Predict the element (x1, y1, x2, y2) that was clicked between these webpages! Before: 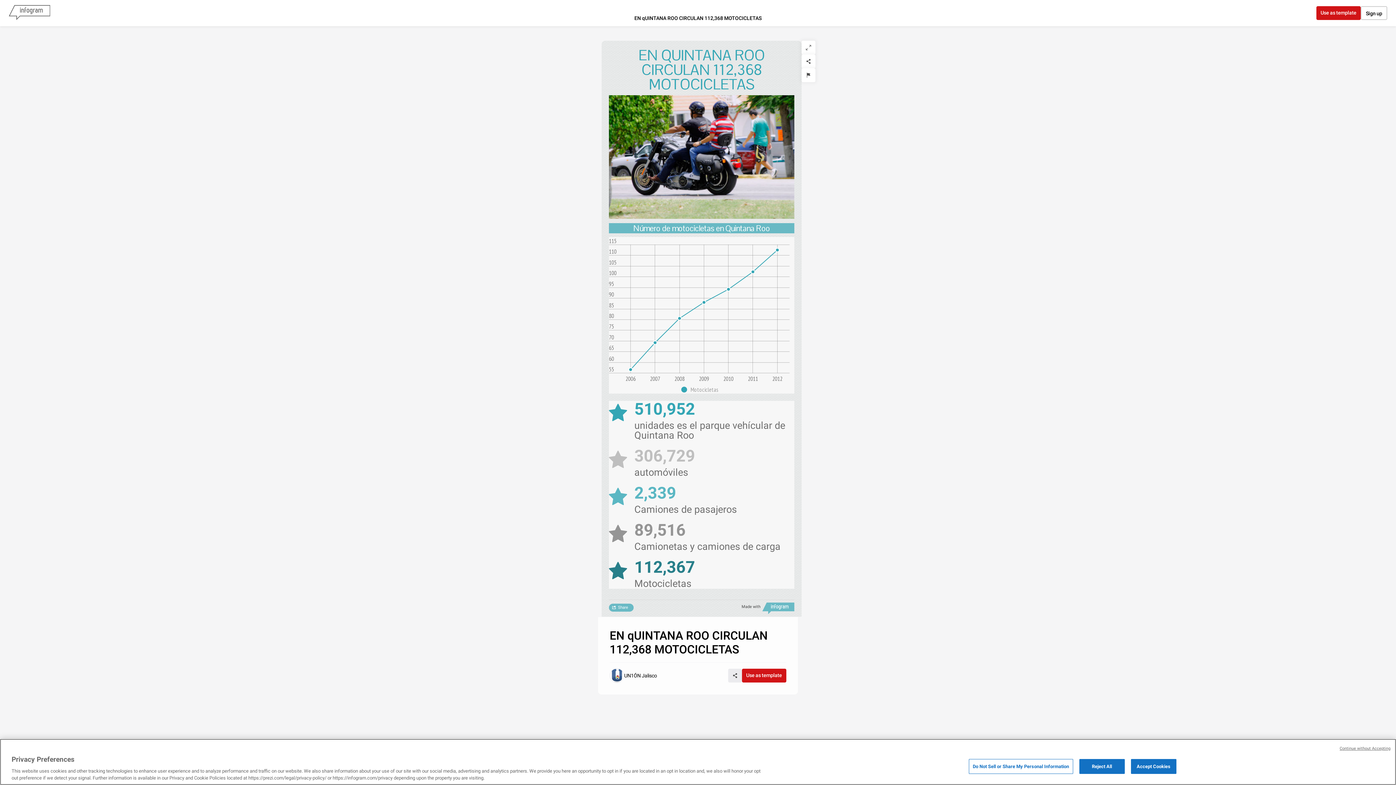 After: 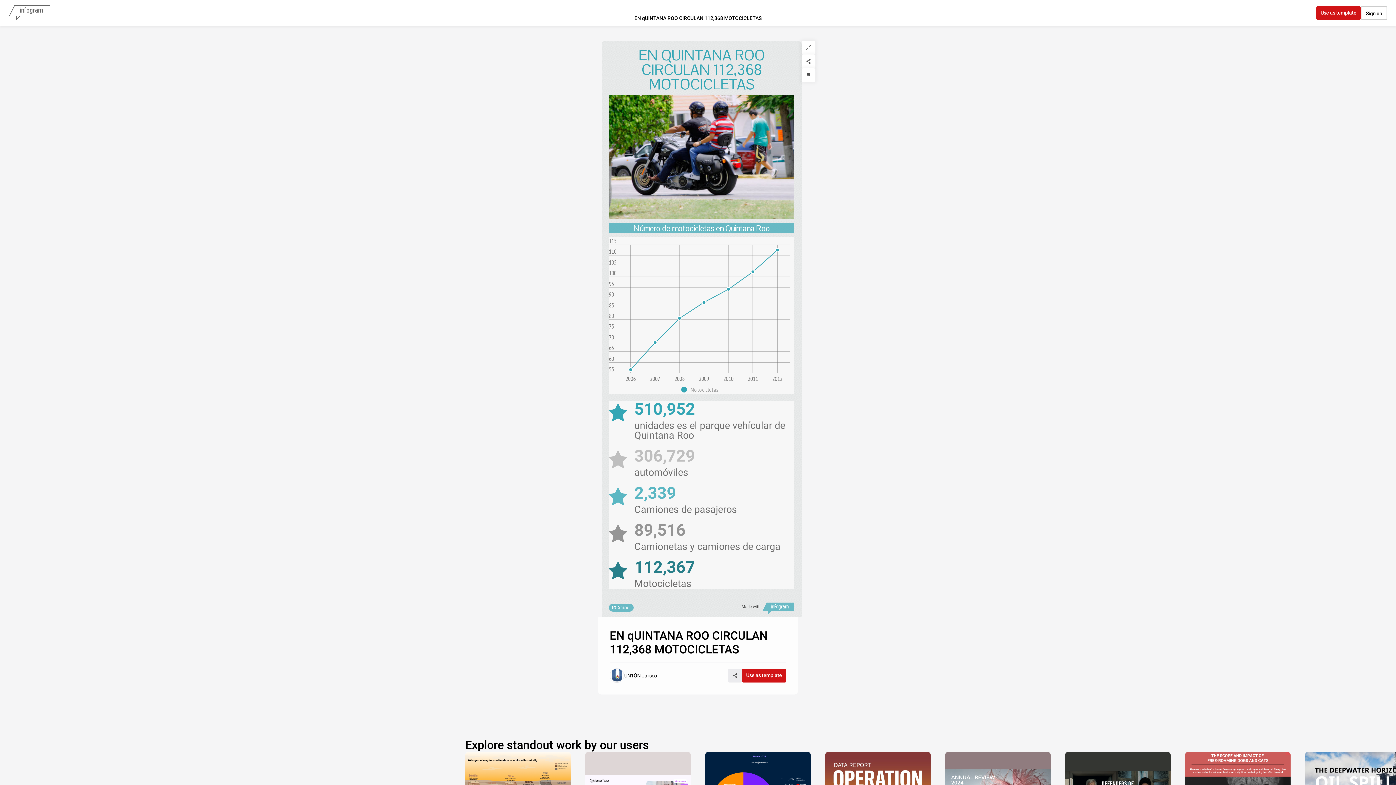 Action: label: Accept Cookies bbox: (1131, 759, 1176, 774)